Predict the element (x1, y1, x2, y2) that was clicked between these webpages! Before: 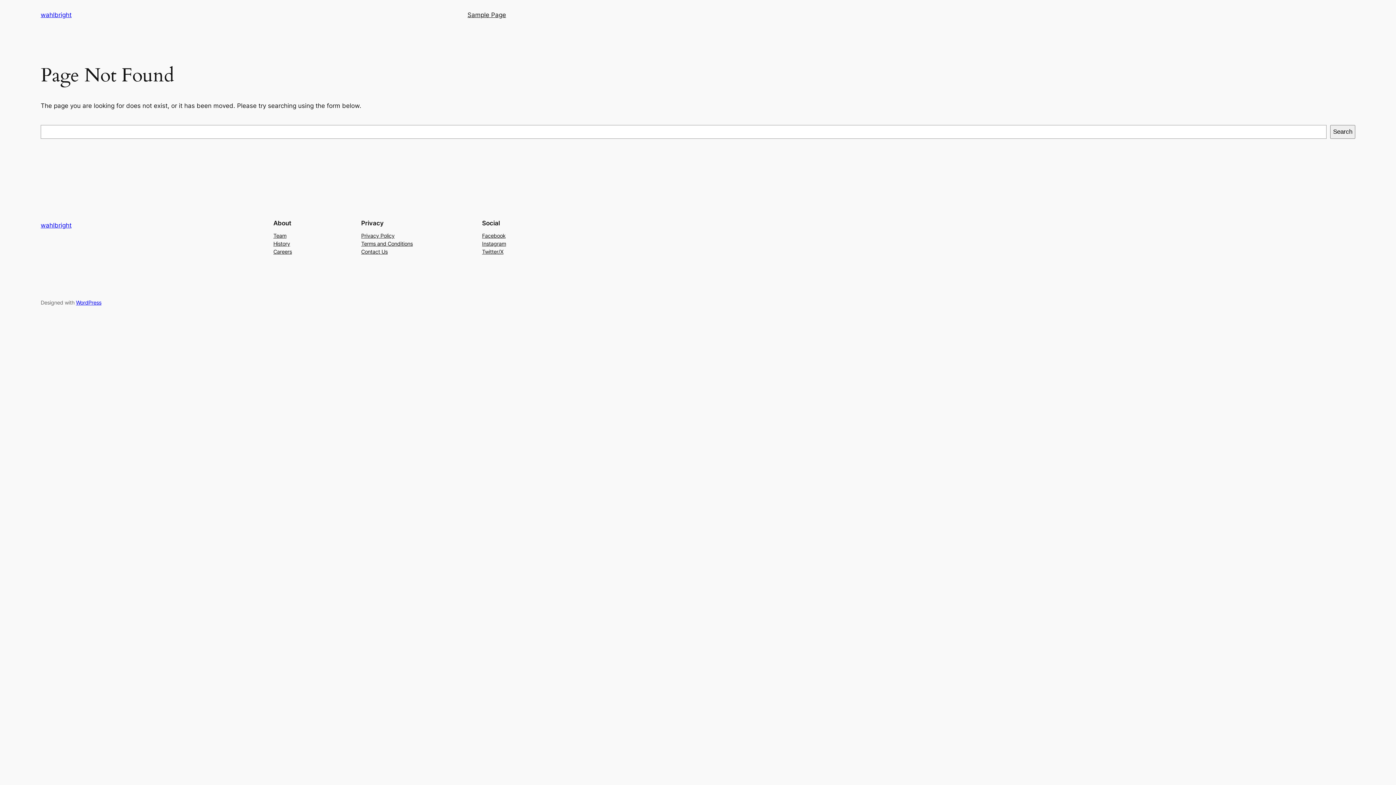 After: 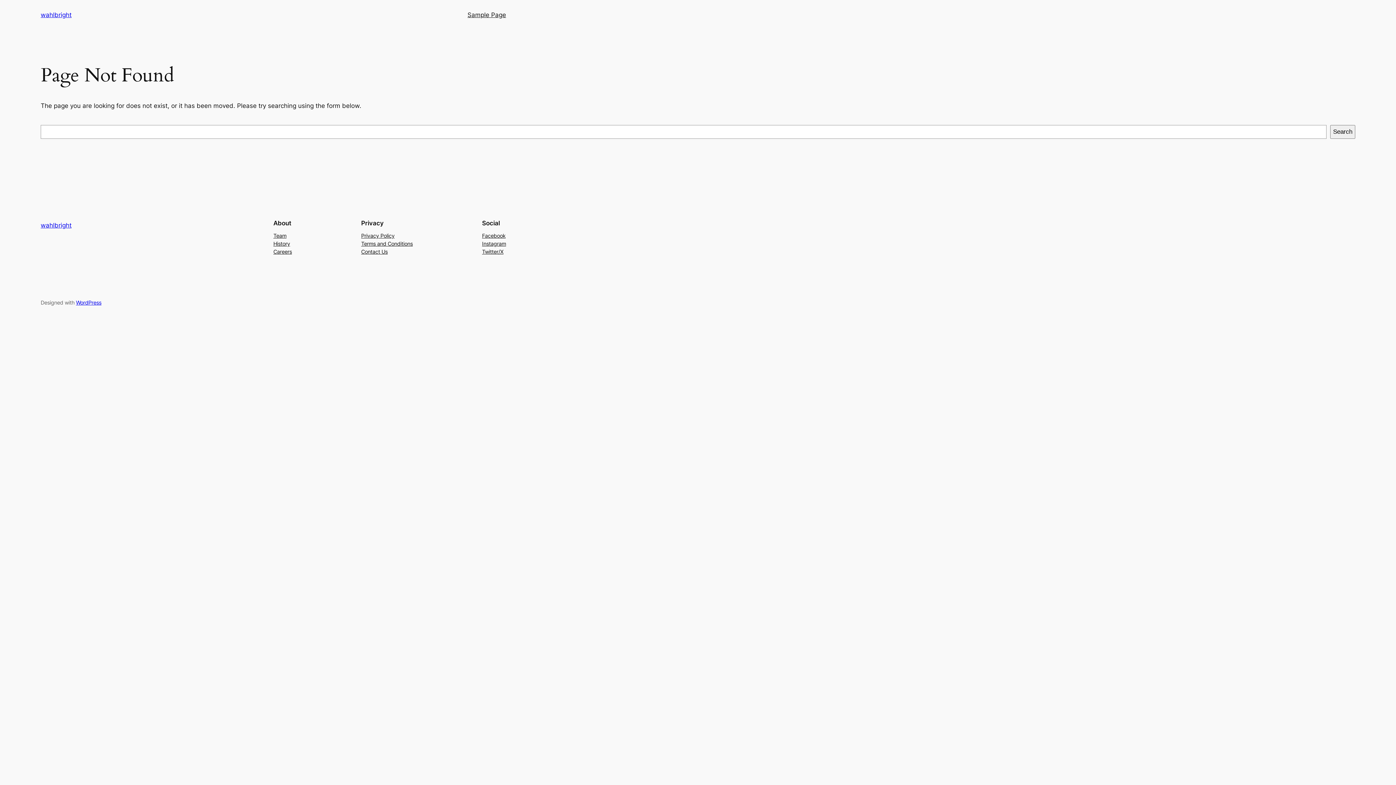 Action: label: Privacy Policy bbox: (361, 231, 394, 239)